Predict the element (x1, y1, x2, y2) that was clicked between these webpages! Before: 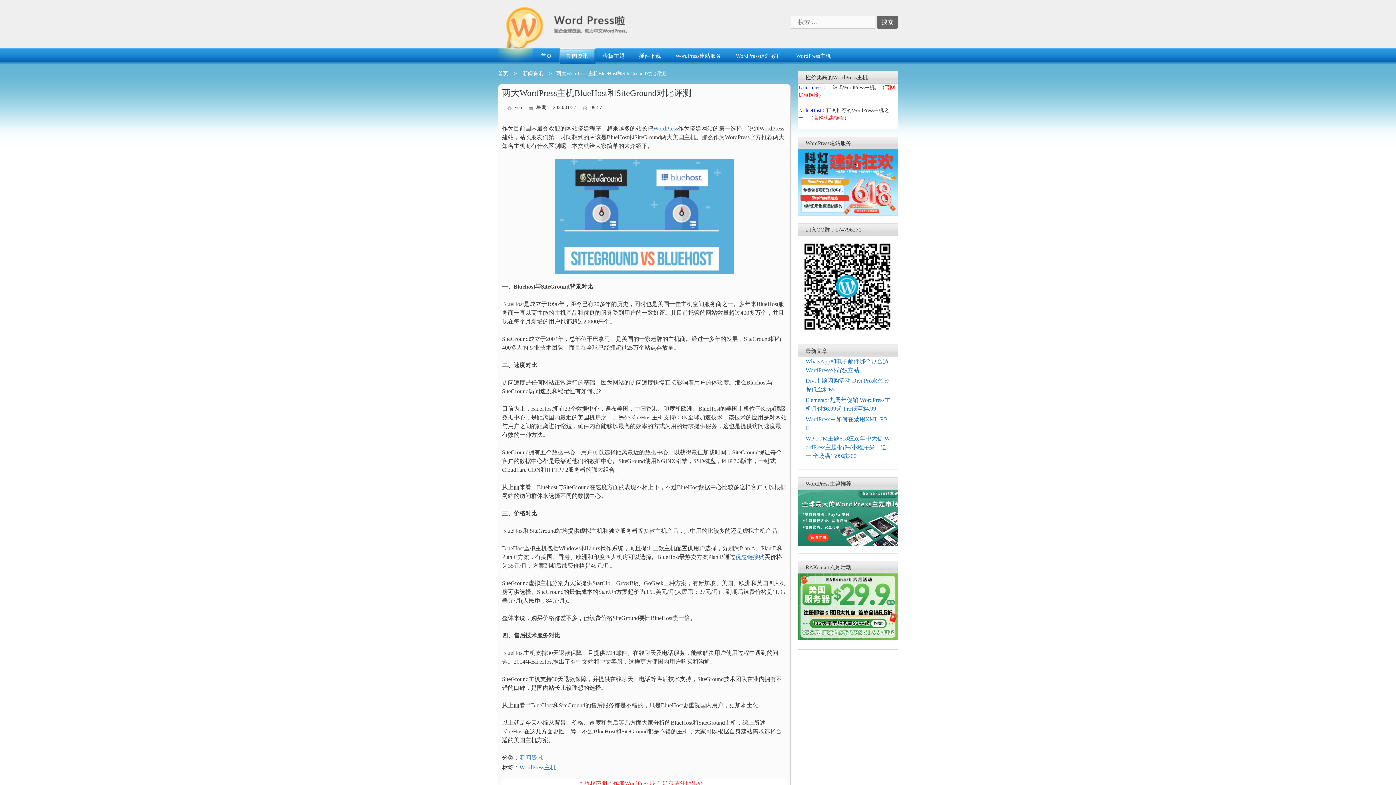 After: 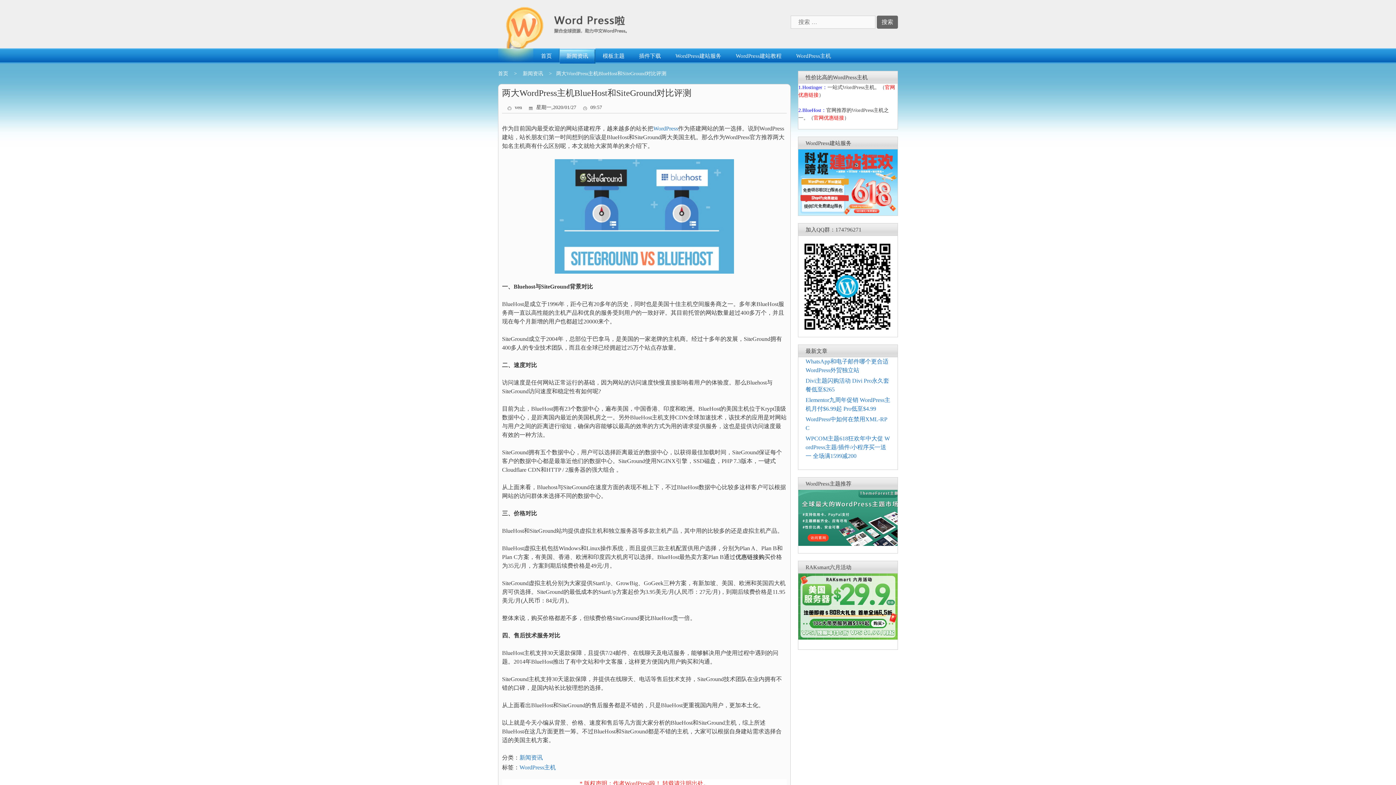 Action: bbox: (735, 554, 764, 560) label: 优惠链接购